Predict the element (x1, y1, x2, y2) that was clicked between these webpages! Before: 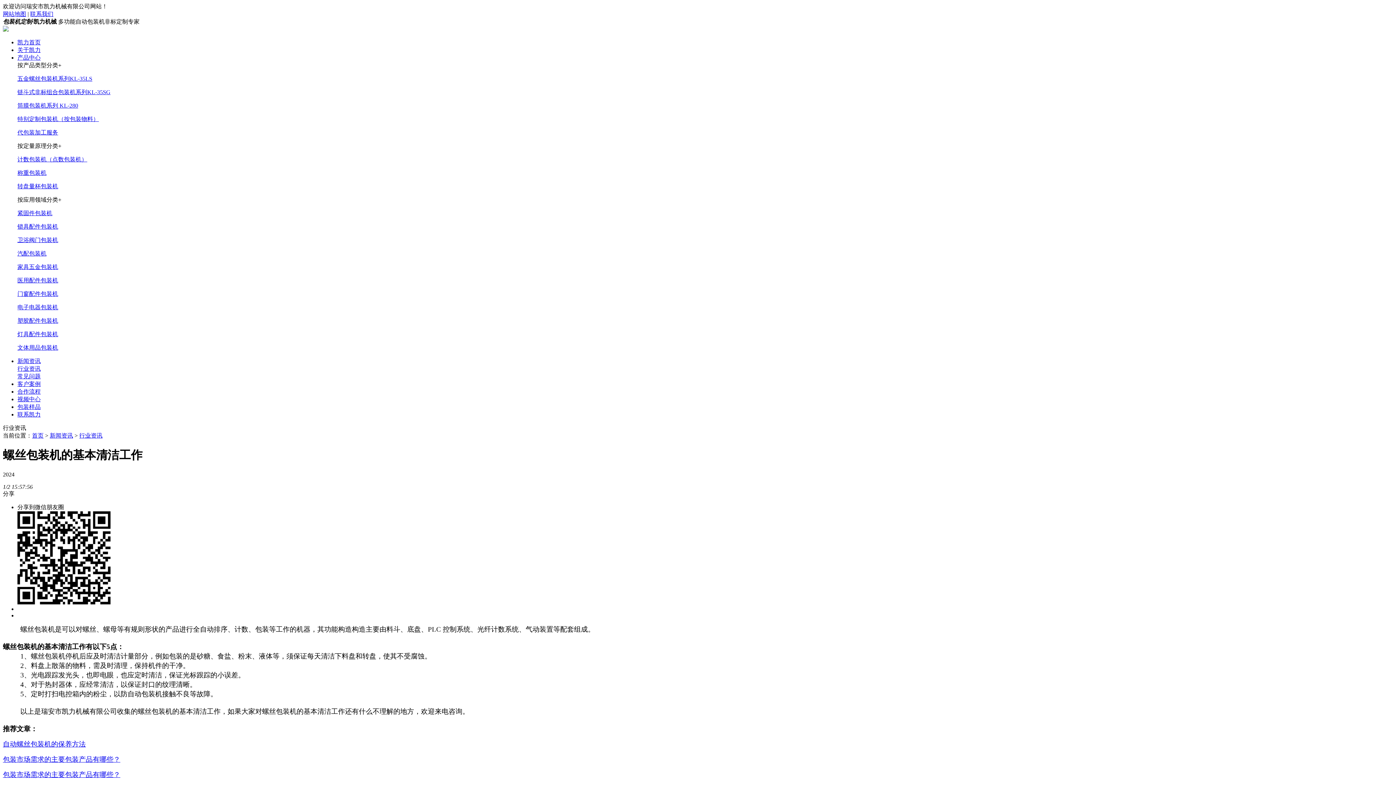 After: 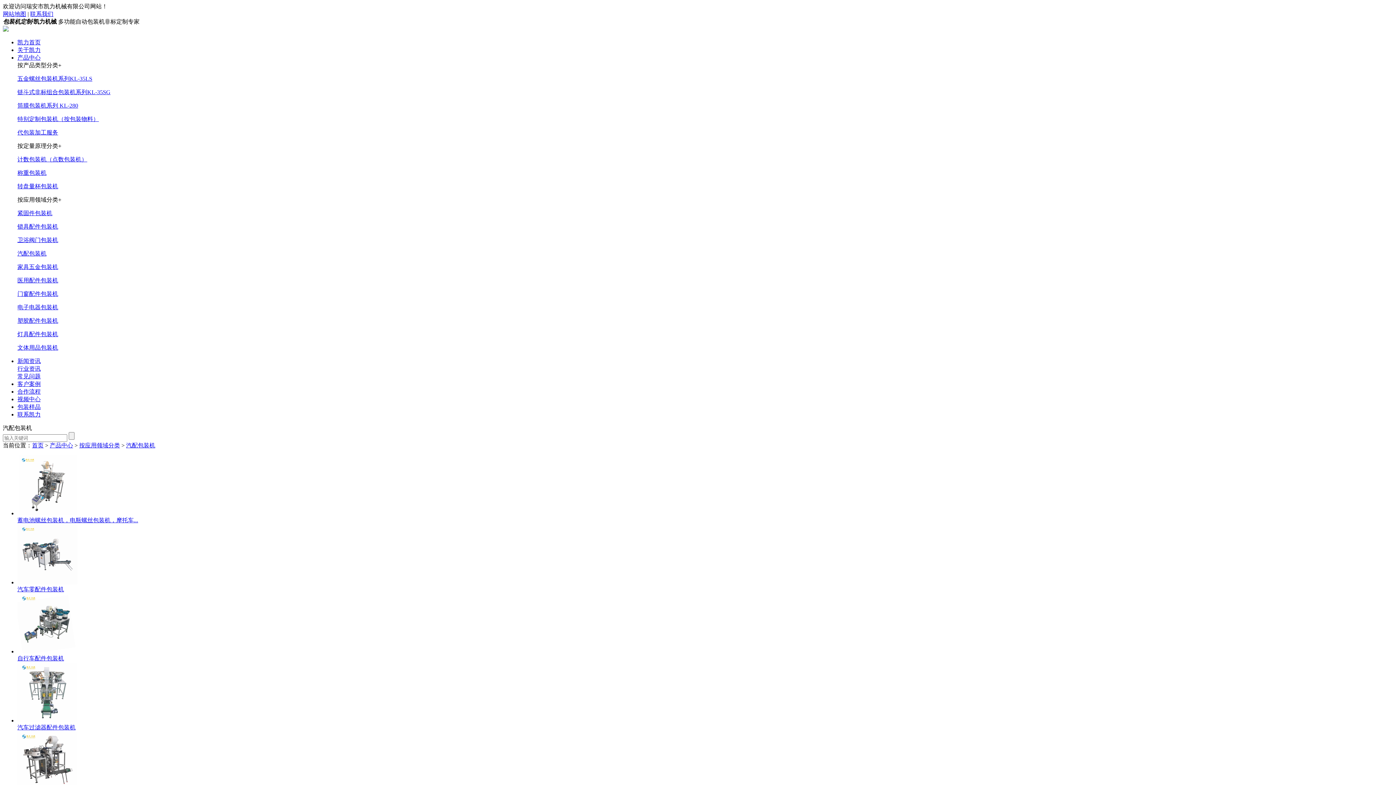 Action: label: 汽配包装机 bbox: (17, 250, 46, 256)